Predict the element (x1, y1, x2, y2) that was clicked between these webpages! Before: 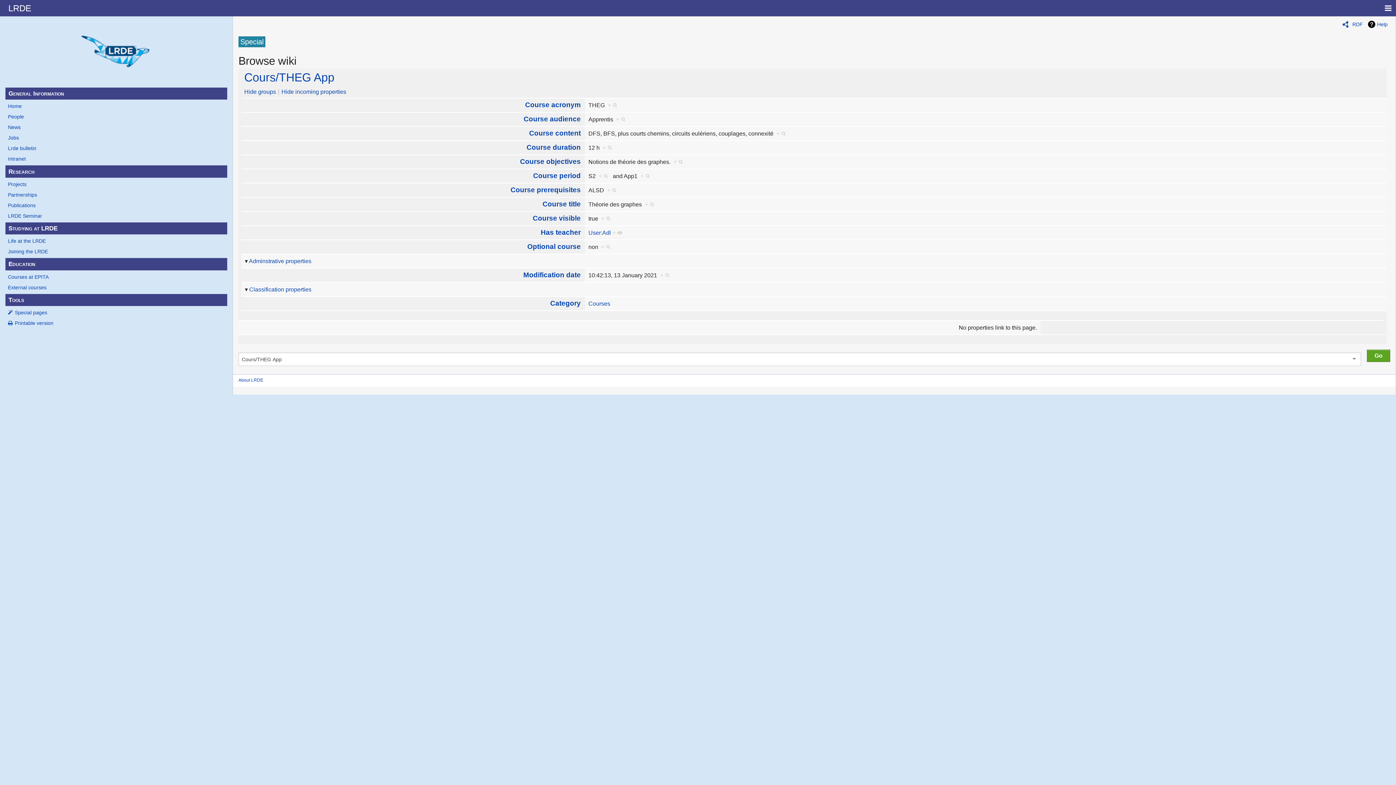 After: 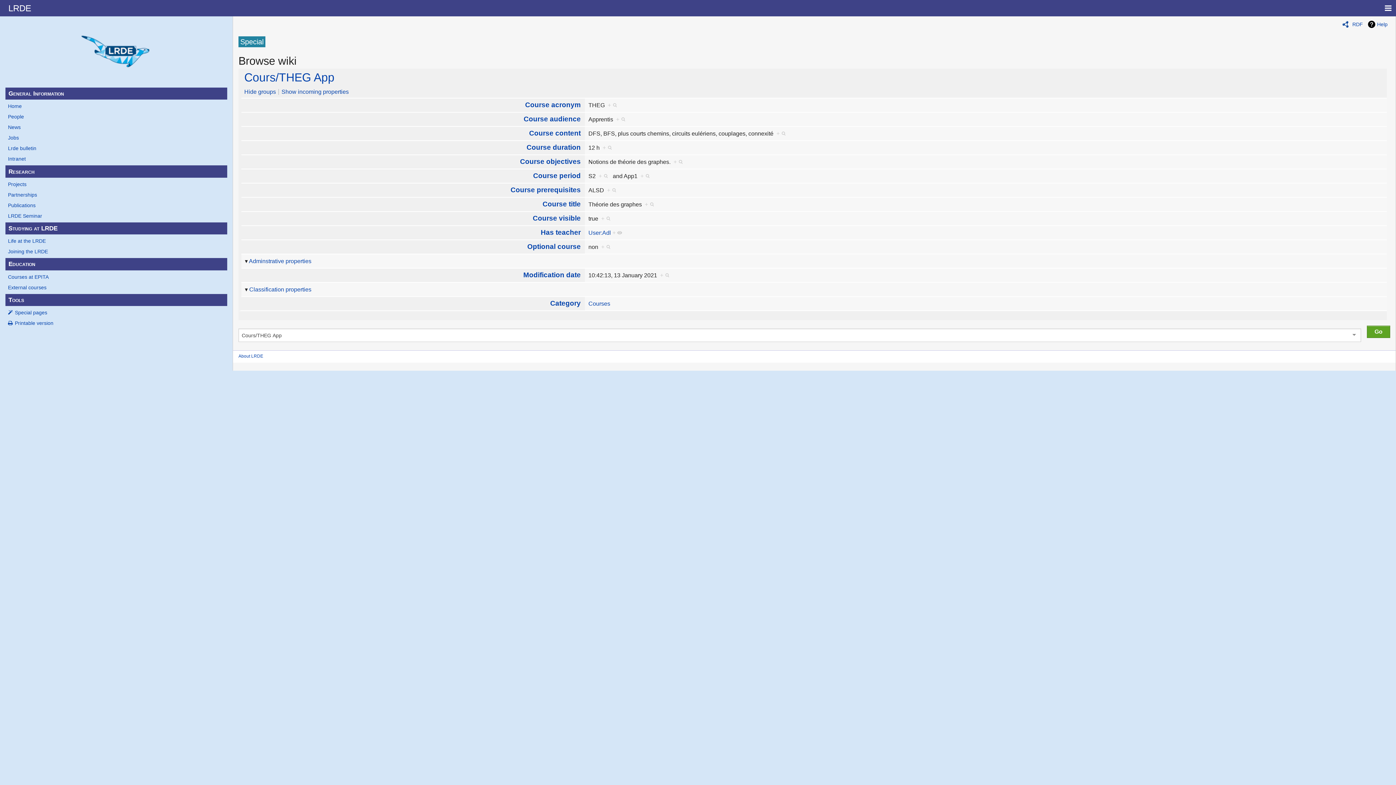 Action: label: Hide incoming properties bbox: (281, 88, 346, 94)